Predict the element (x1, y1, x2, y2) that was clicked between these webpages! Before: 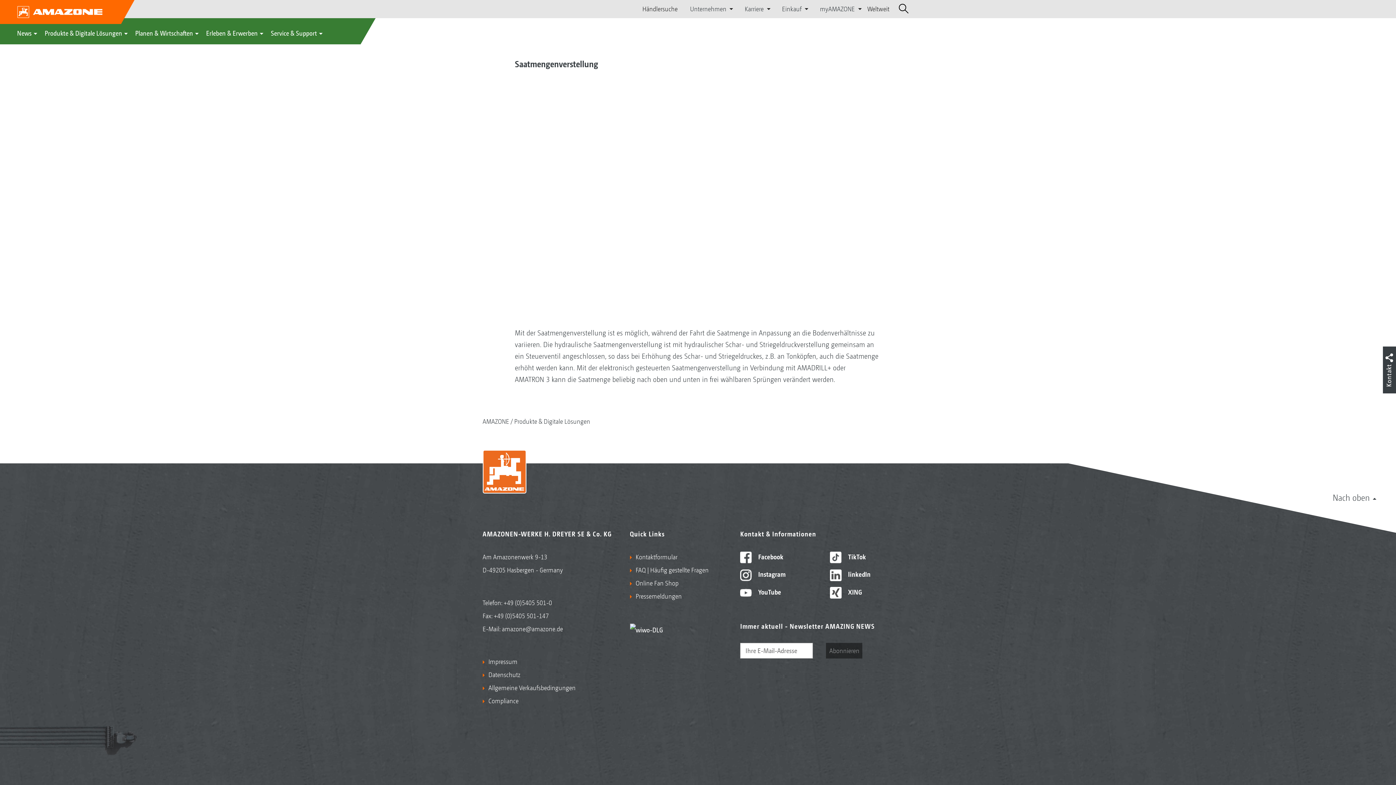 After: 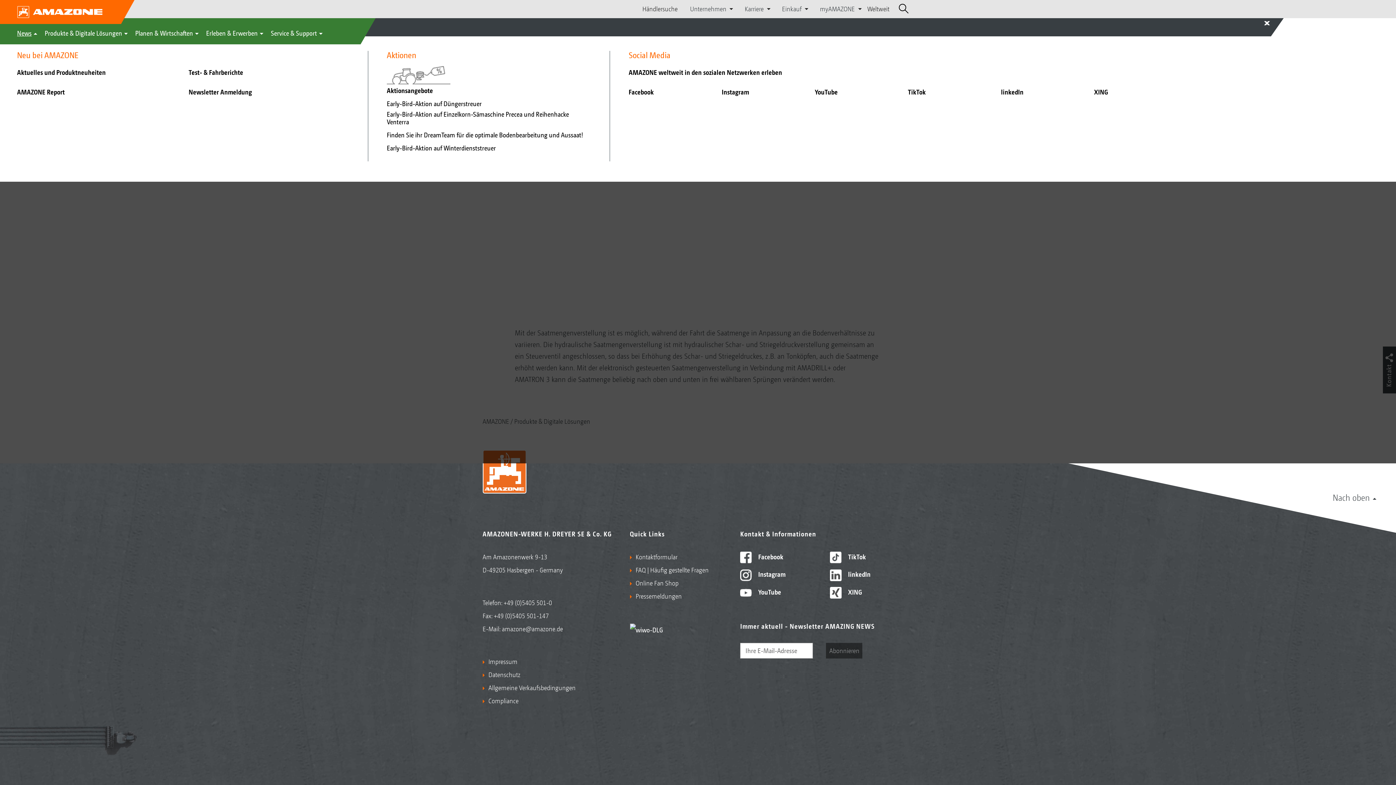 Action: bbox: (17, 24, 38, 42) label: News